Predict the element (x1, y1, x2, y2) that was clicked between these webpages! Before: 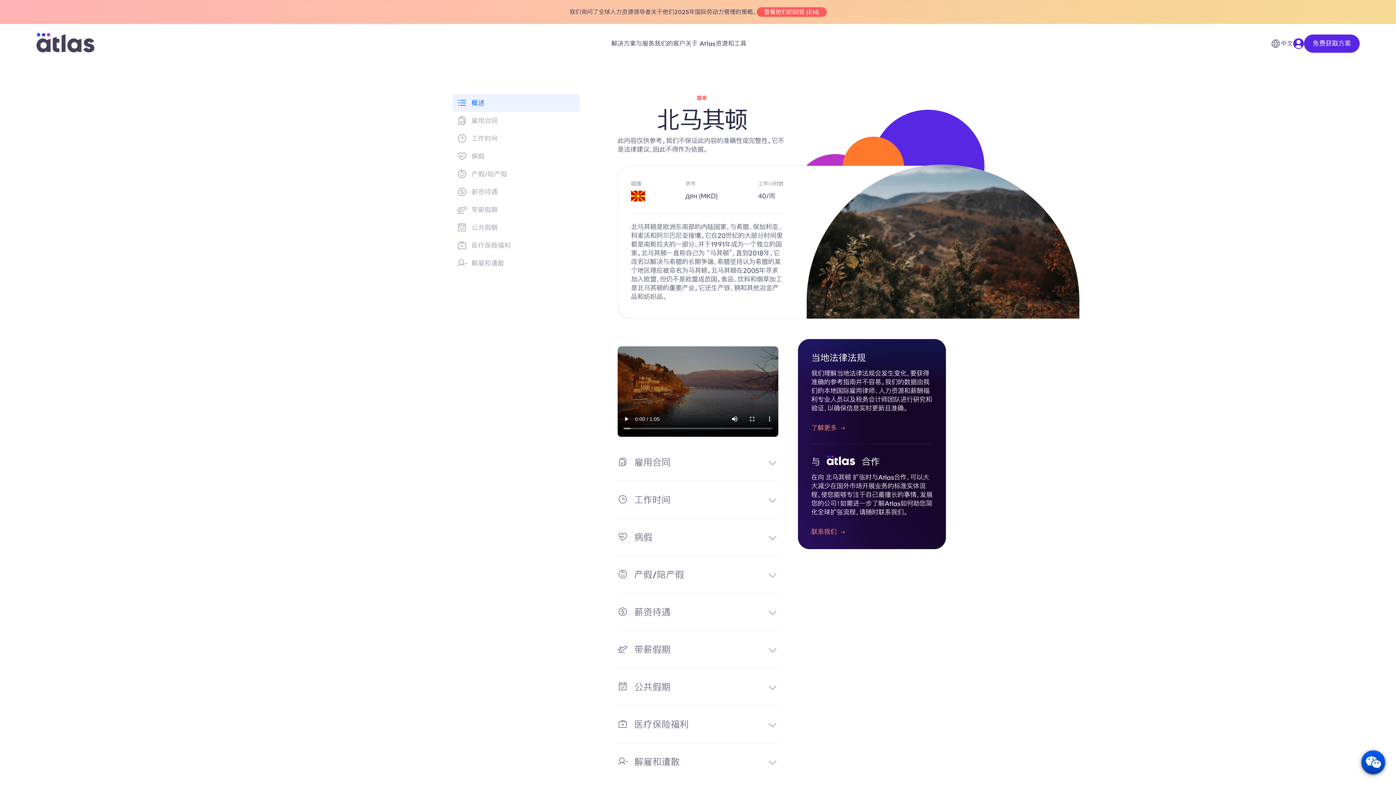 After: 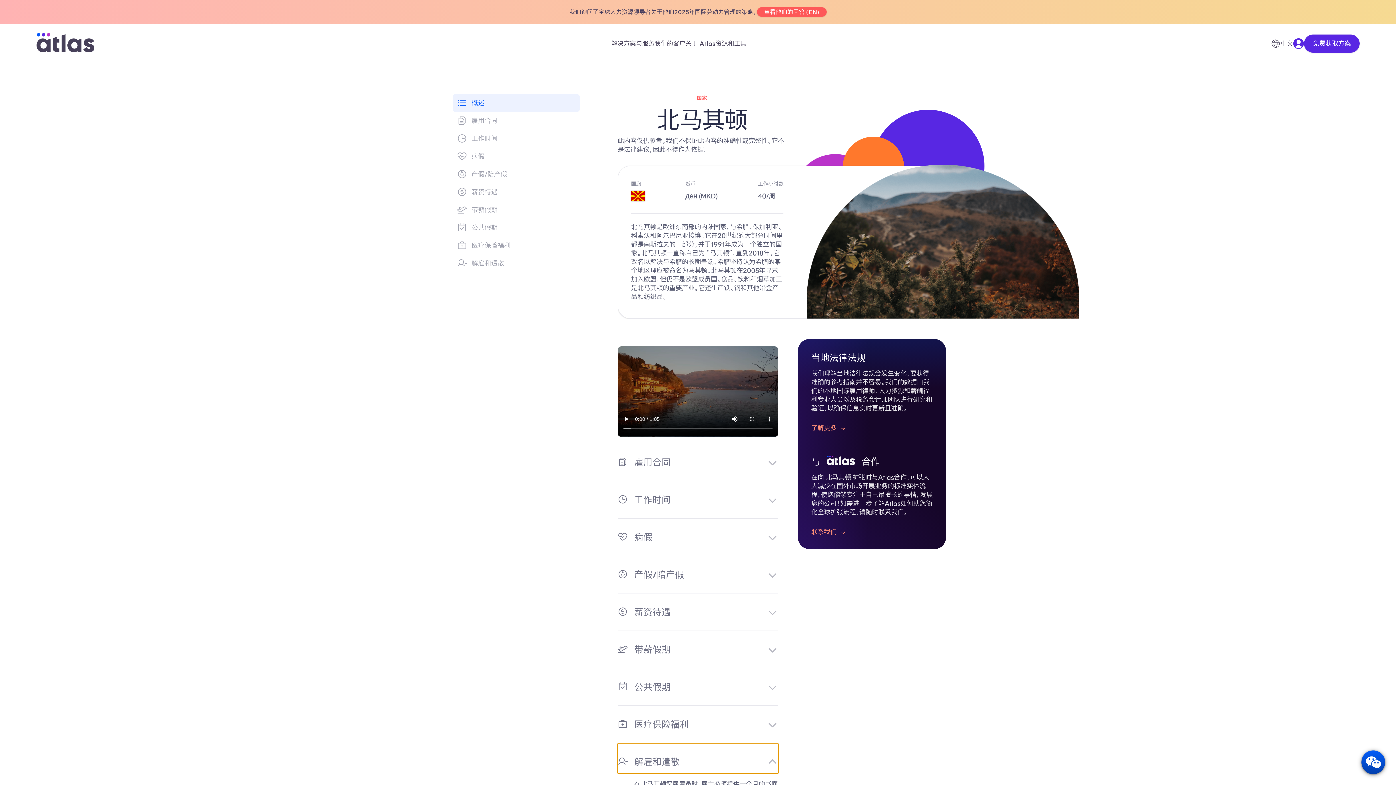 Action: label: 解雇和遣散 bbox: (617, 743, 778, 780)